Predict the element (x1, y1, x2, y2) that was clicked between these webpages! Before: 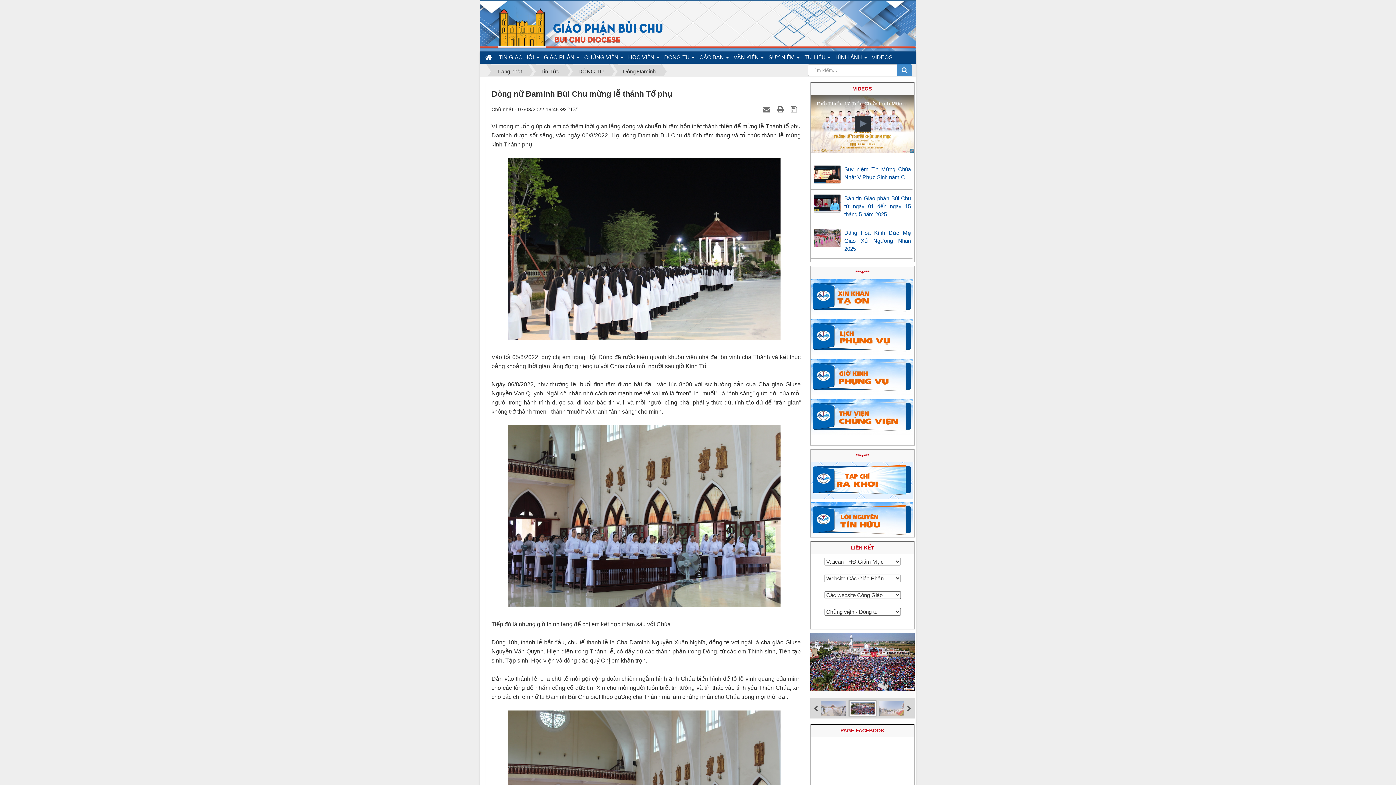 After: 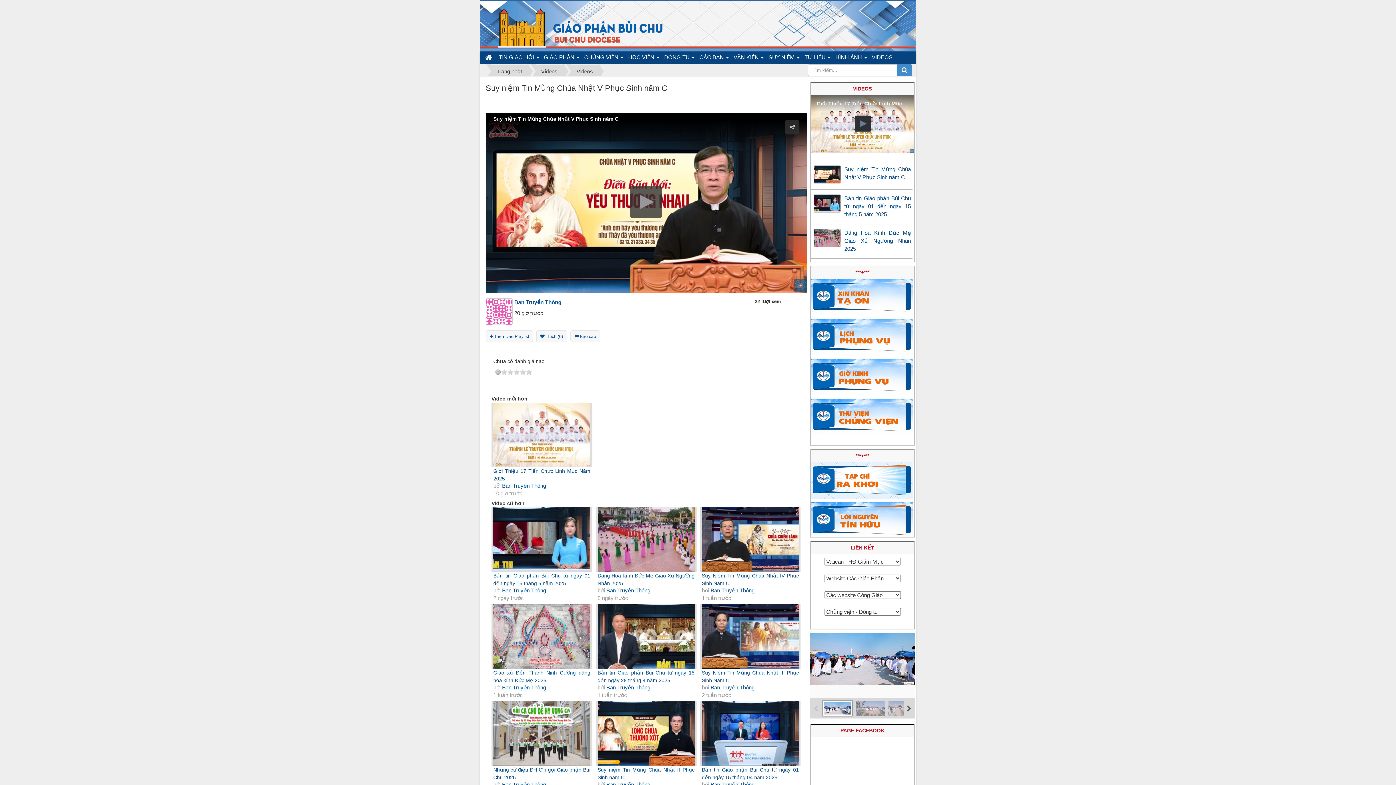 Action: bbox: (813, 165, 911, 181) label: Suy niệm Tin Mừng Chúa Nhật V Phục Sinh năm C